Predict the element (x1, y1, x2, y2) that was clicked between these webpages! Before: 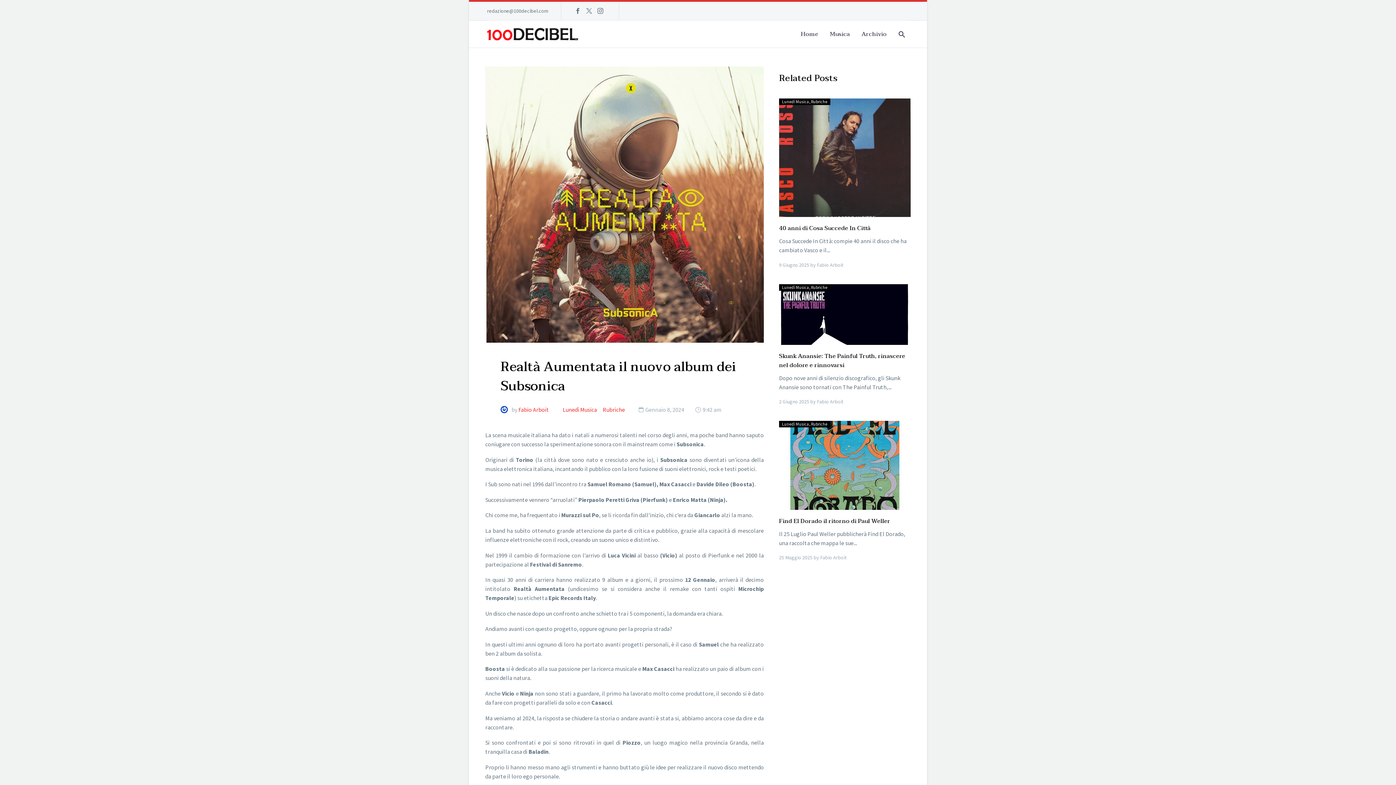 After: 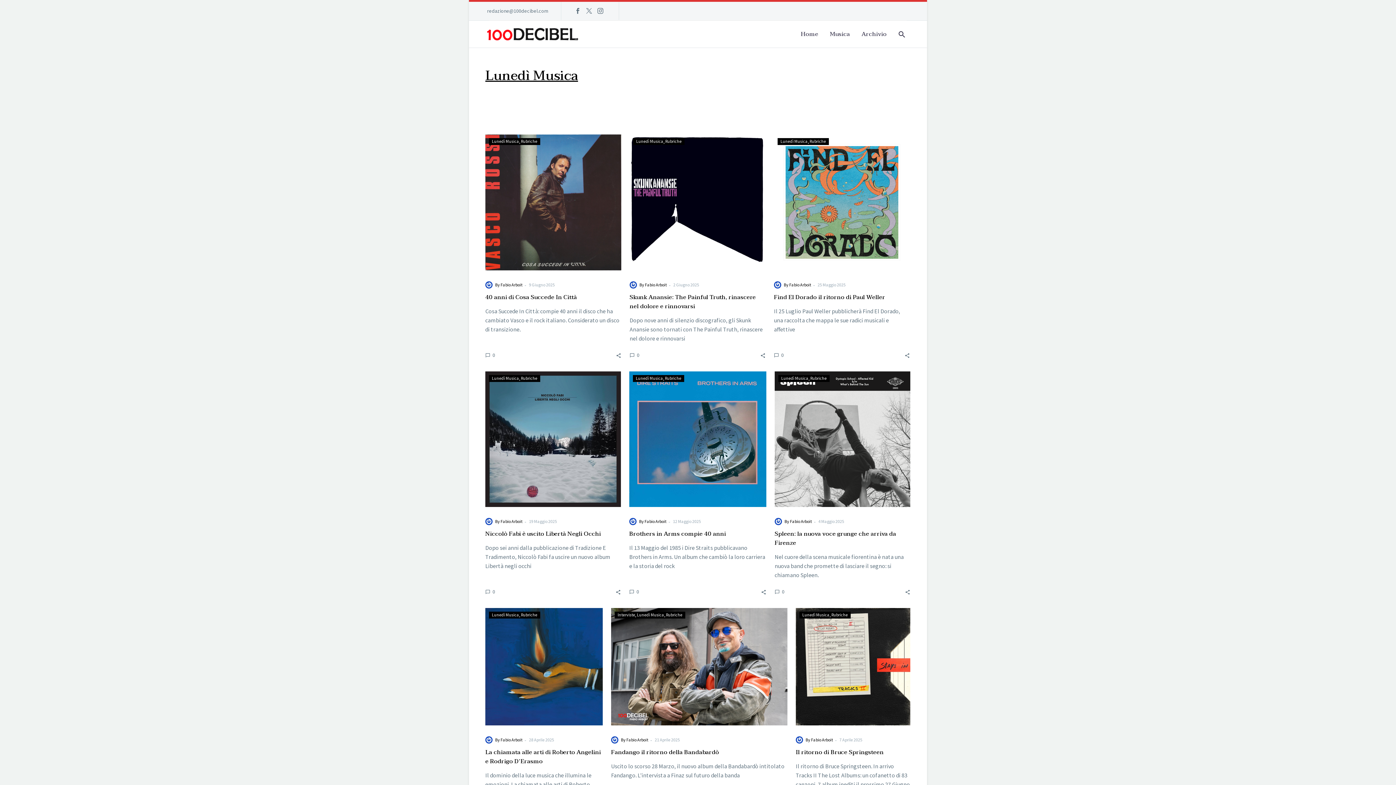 Action: label: Lunedì Musica bbox: (782, 284, 809, 290)